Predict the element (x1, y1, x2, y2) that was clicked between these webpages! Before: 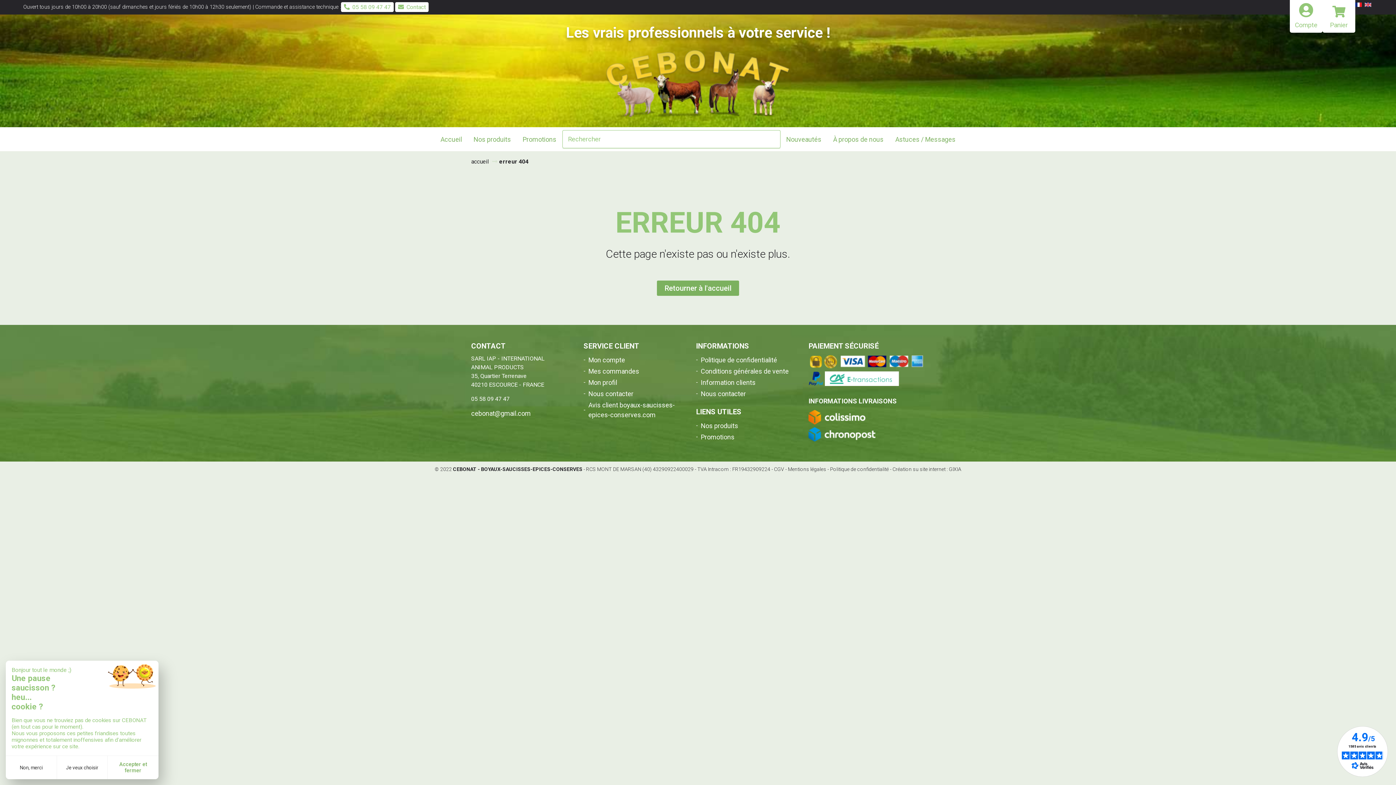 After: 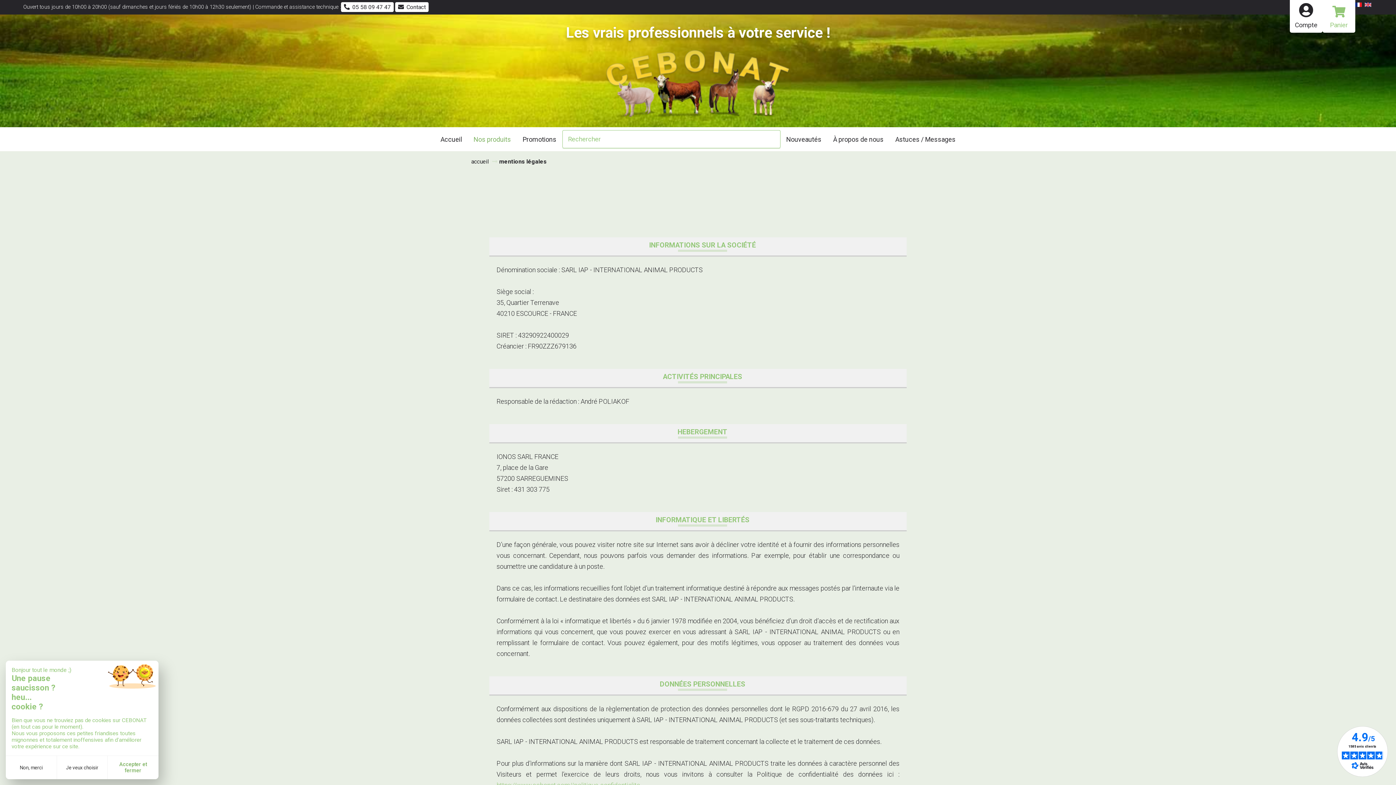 Action: bbox: (788, 466, 826, 472) label: Mentions légales